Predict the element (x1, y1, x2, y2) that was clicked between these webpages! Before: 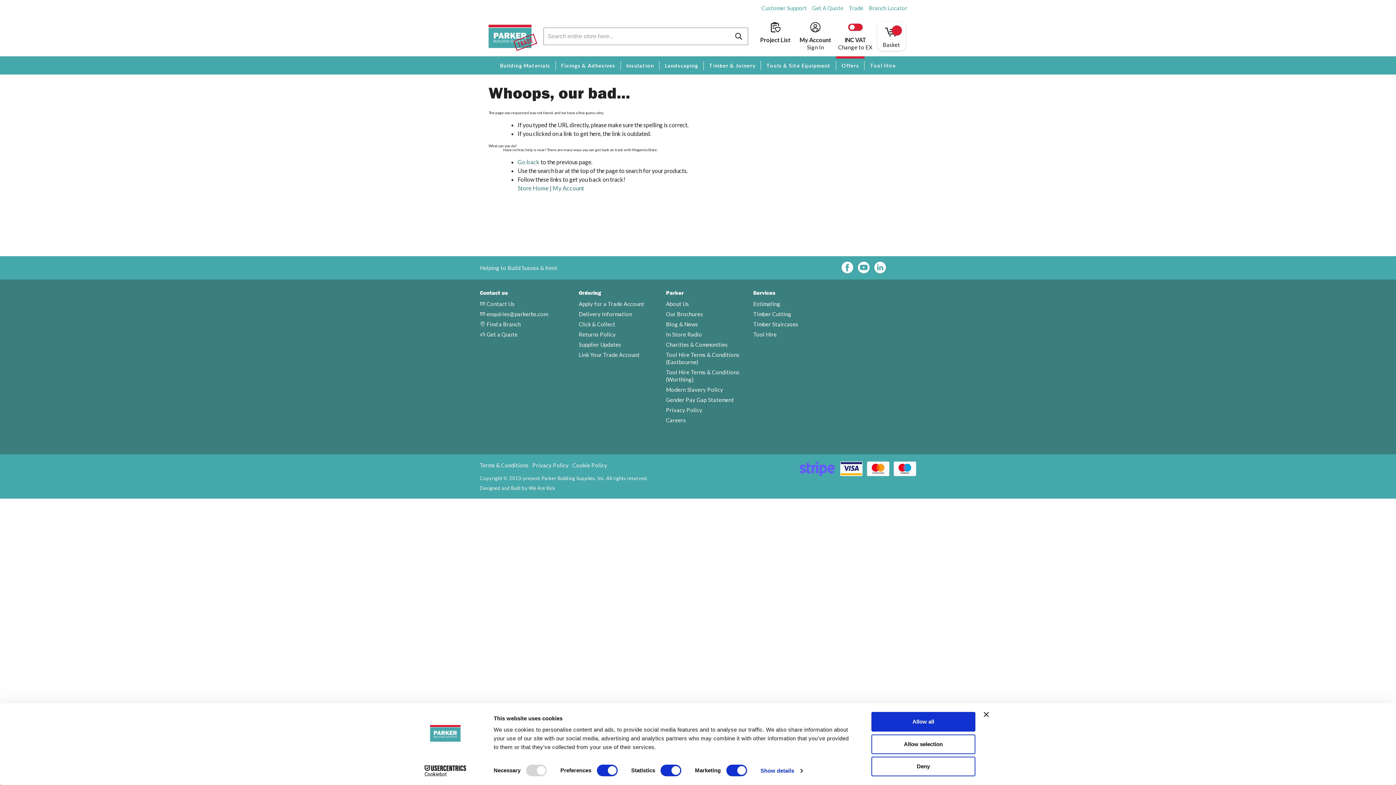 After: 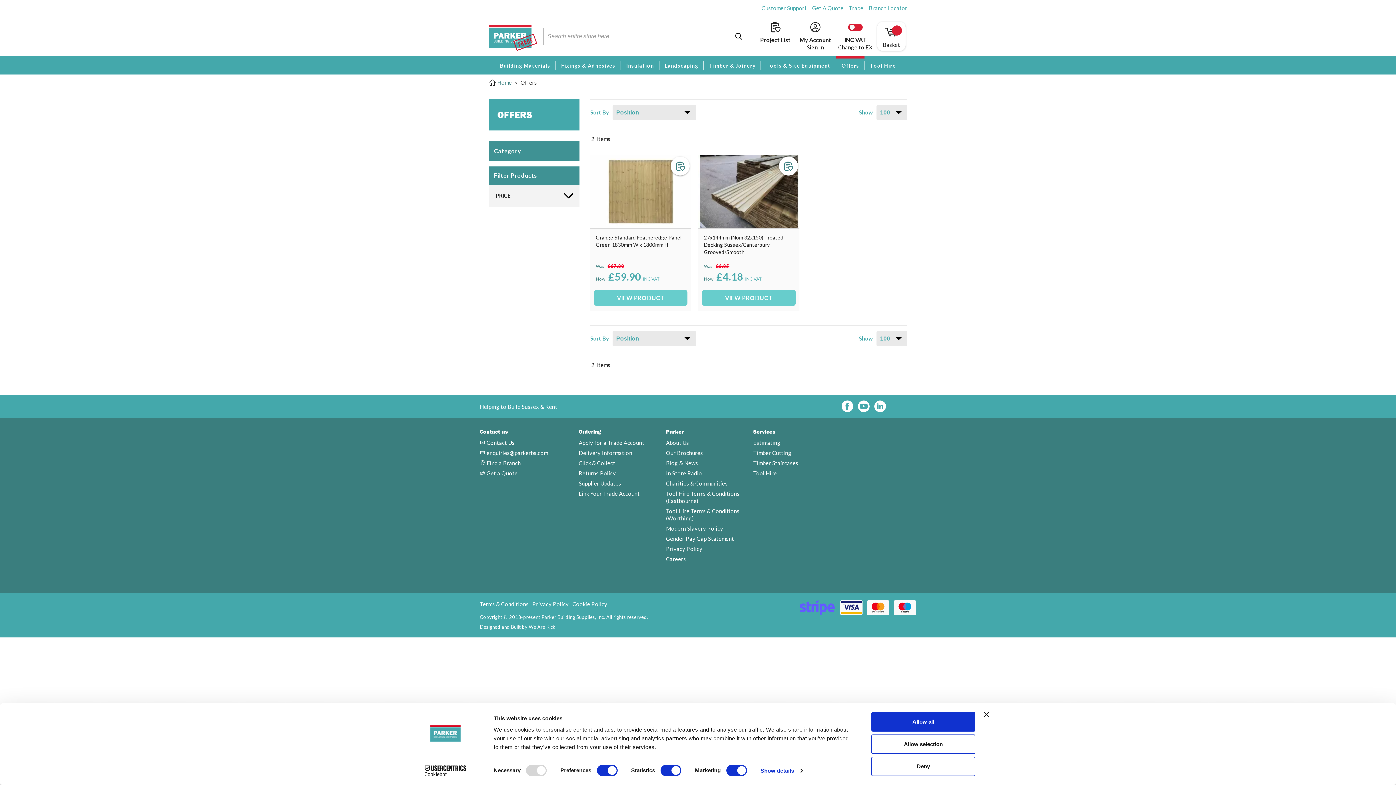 Action: label: Offers bbox: (836, 56, 864, 74)